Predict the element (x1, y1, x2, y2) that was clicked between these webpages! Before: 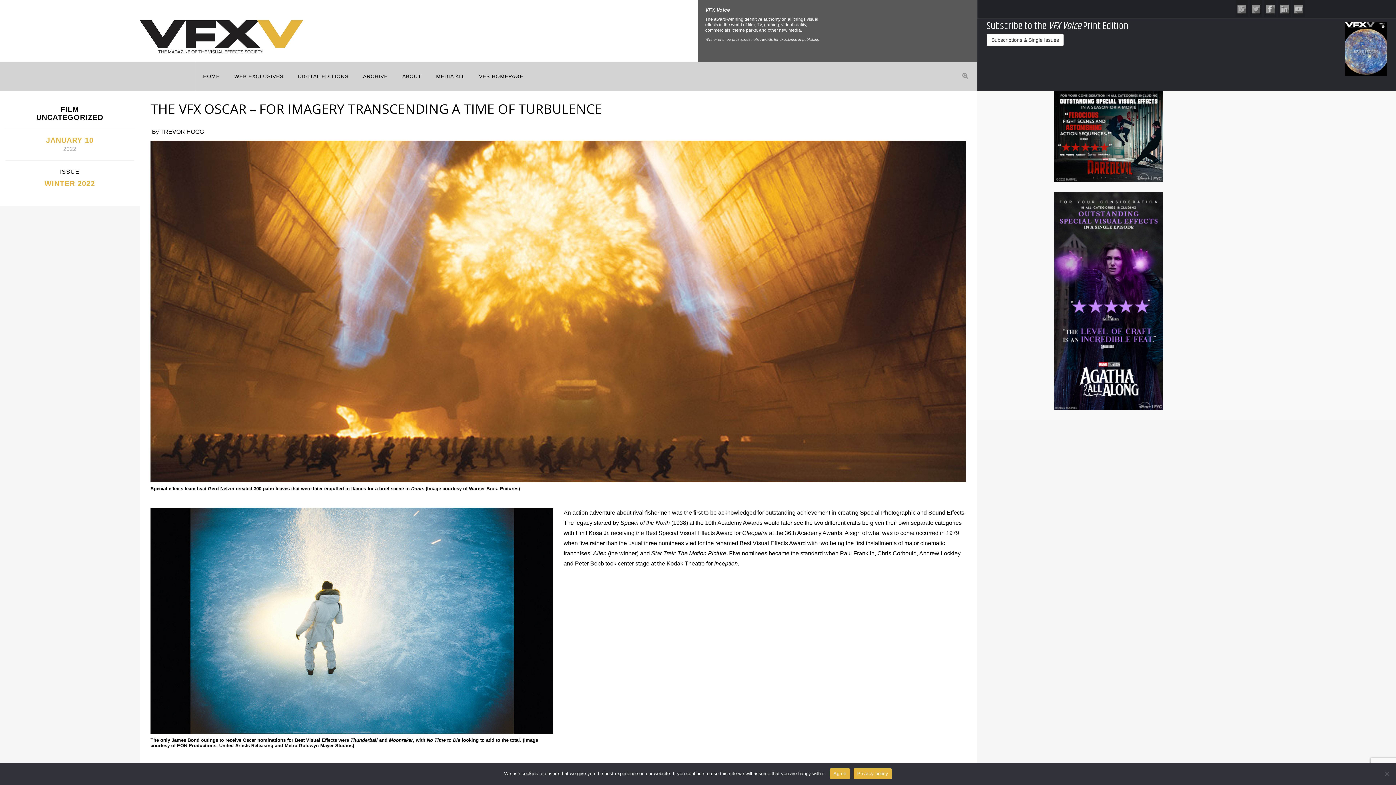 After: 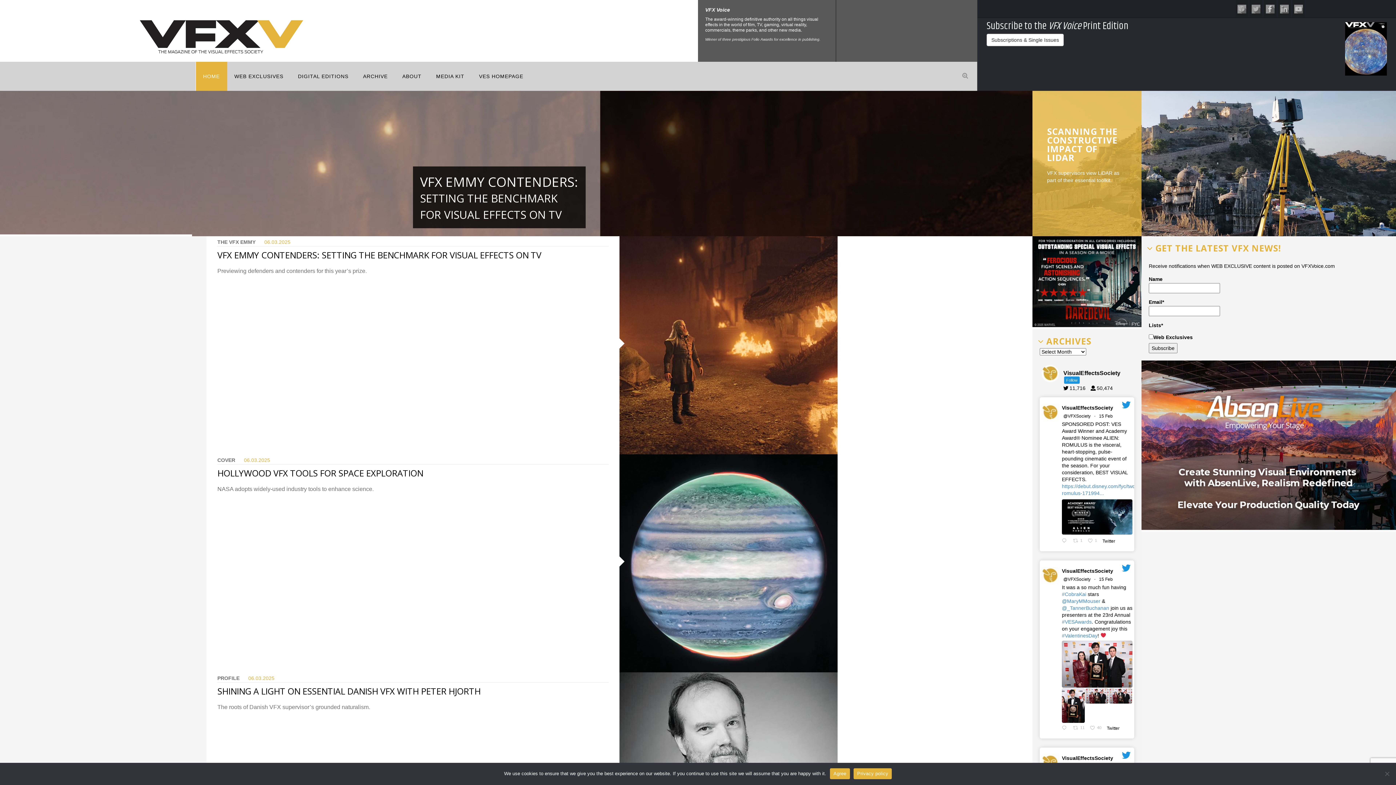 Action: label: HOME bbox: (195, 61, 227, 90)